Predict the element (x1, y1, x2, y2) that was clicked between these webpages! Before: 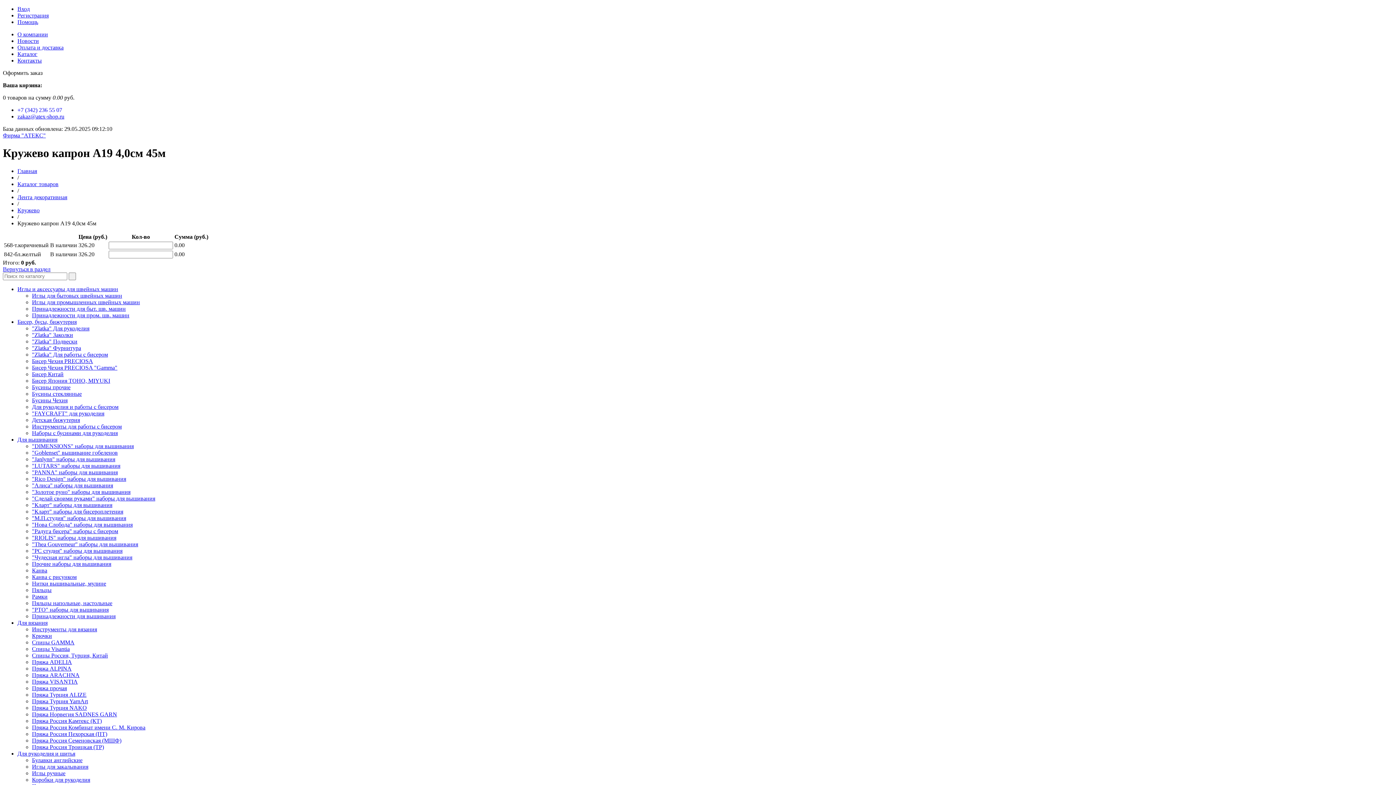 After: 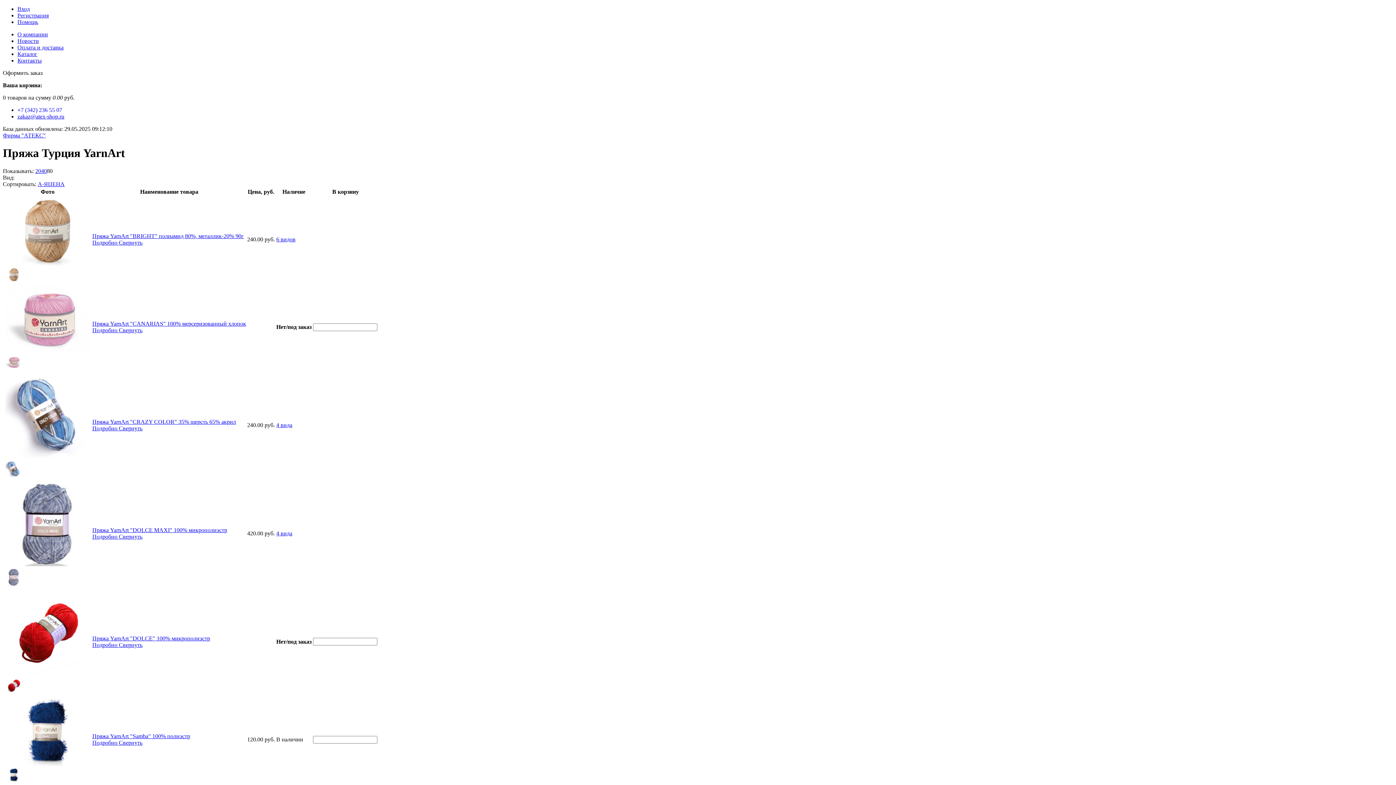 Action: label: Пряжа Турция YarnArt bbox: (32, 698, 88, 704)